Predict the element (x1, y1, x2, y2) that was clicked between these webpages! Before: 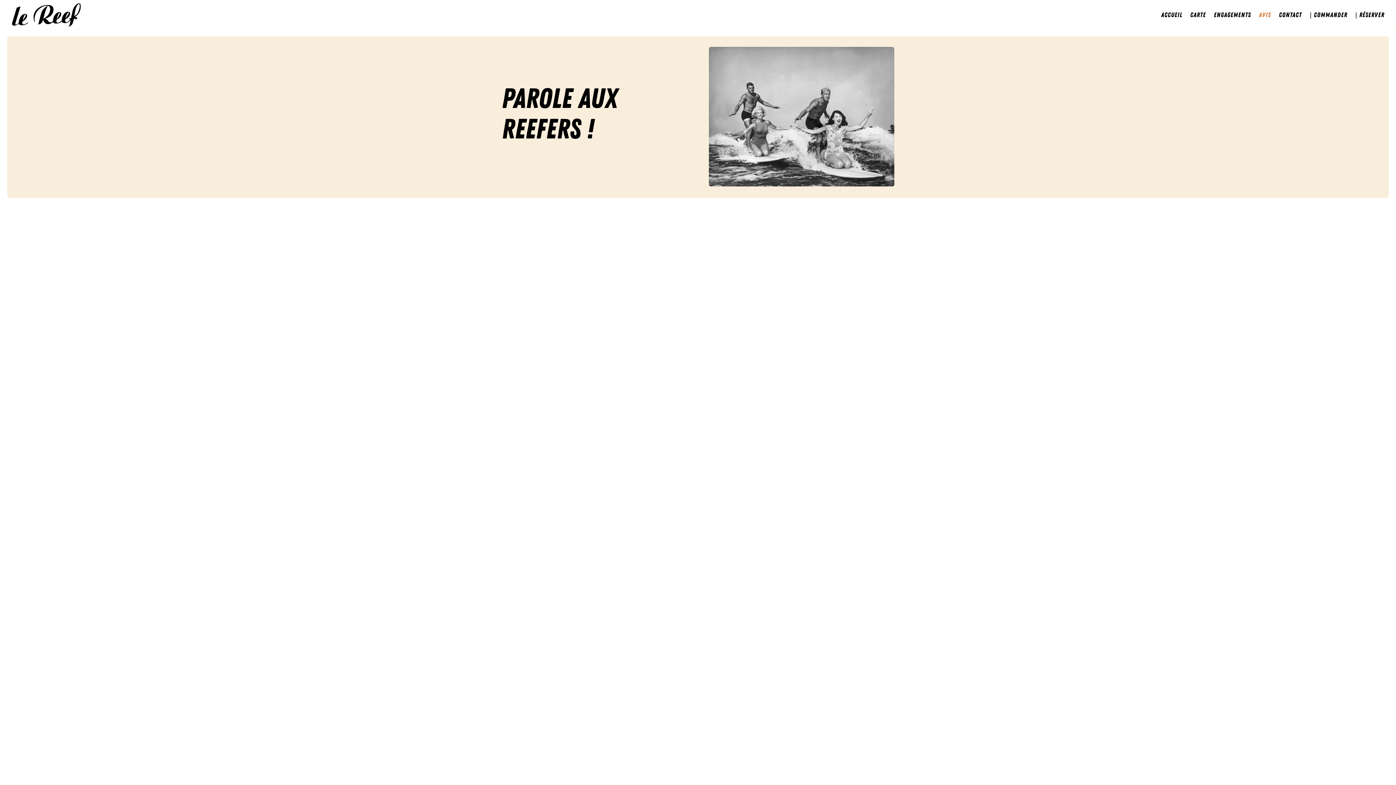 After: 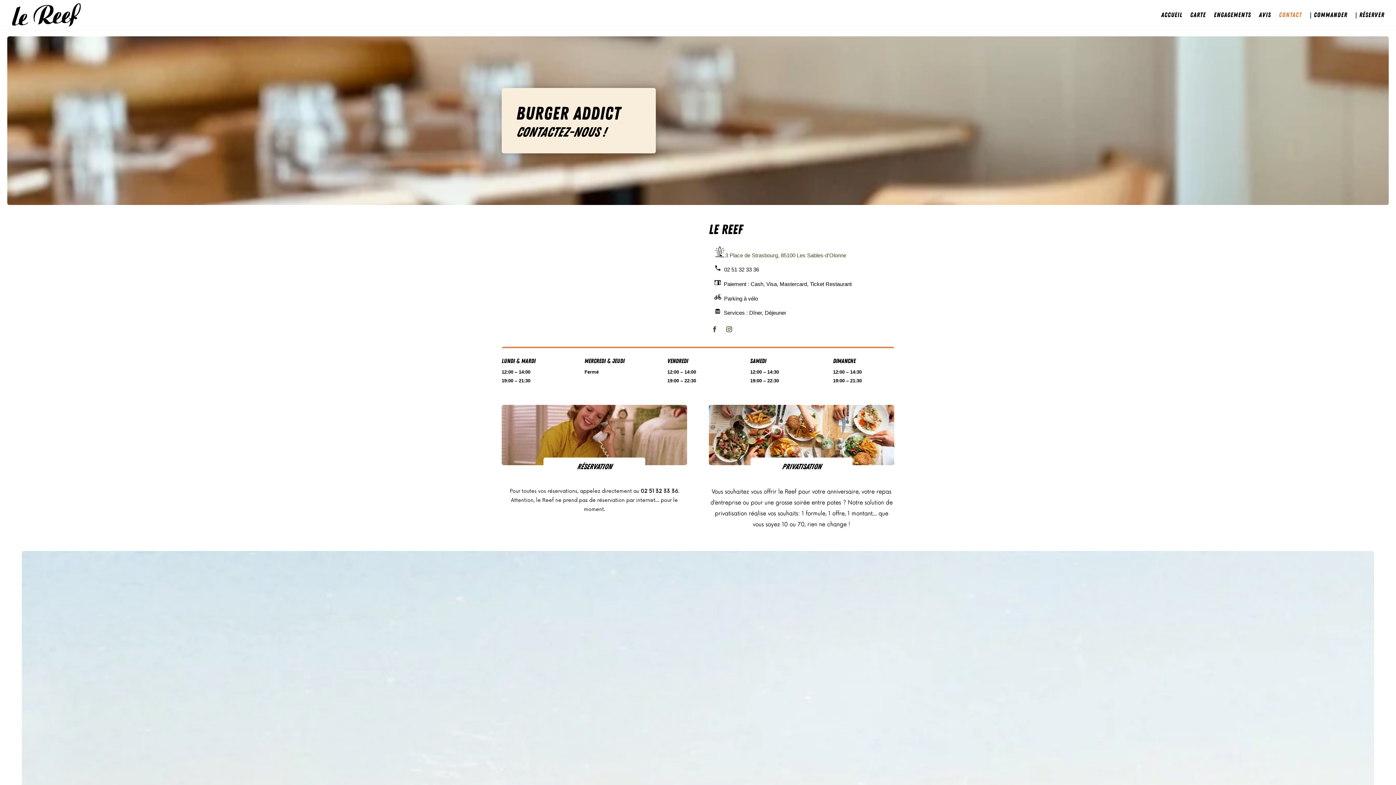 Action: label: CONTACT bbox: (1279, 12, 1302, 29)